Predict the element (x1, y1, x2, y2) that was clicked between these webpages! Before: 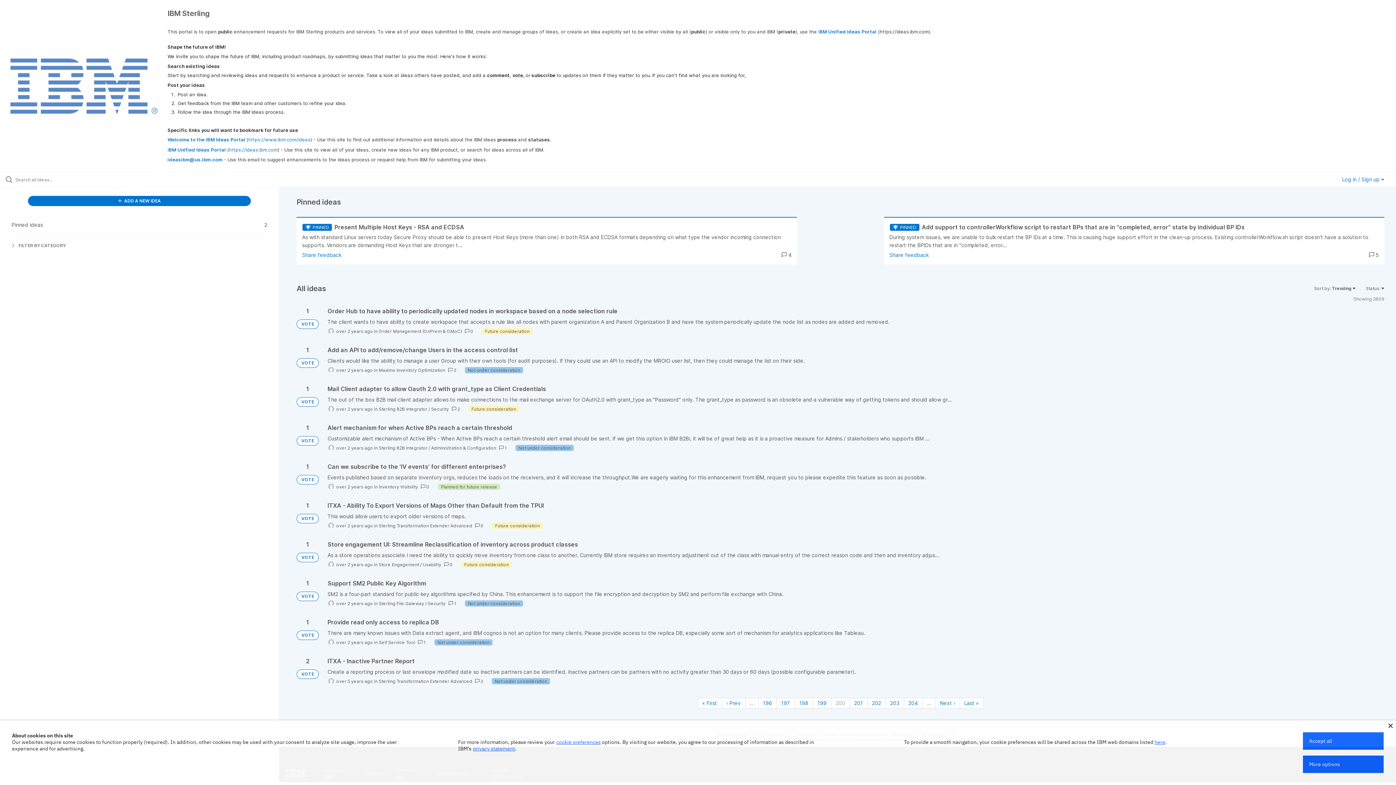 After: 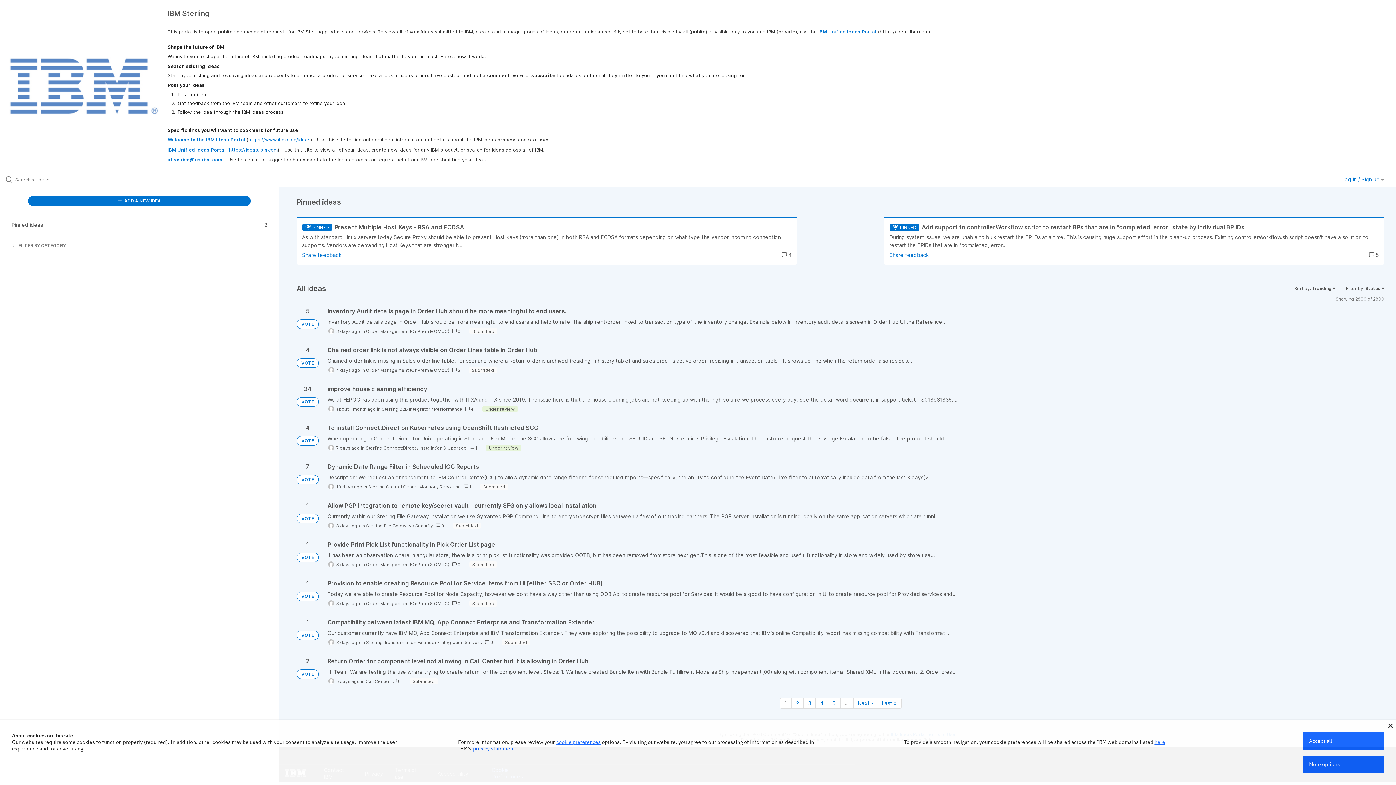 Action: bbox: (296, 358, 318, 368) label: VOTE